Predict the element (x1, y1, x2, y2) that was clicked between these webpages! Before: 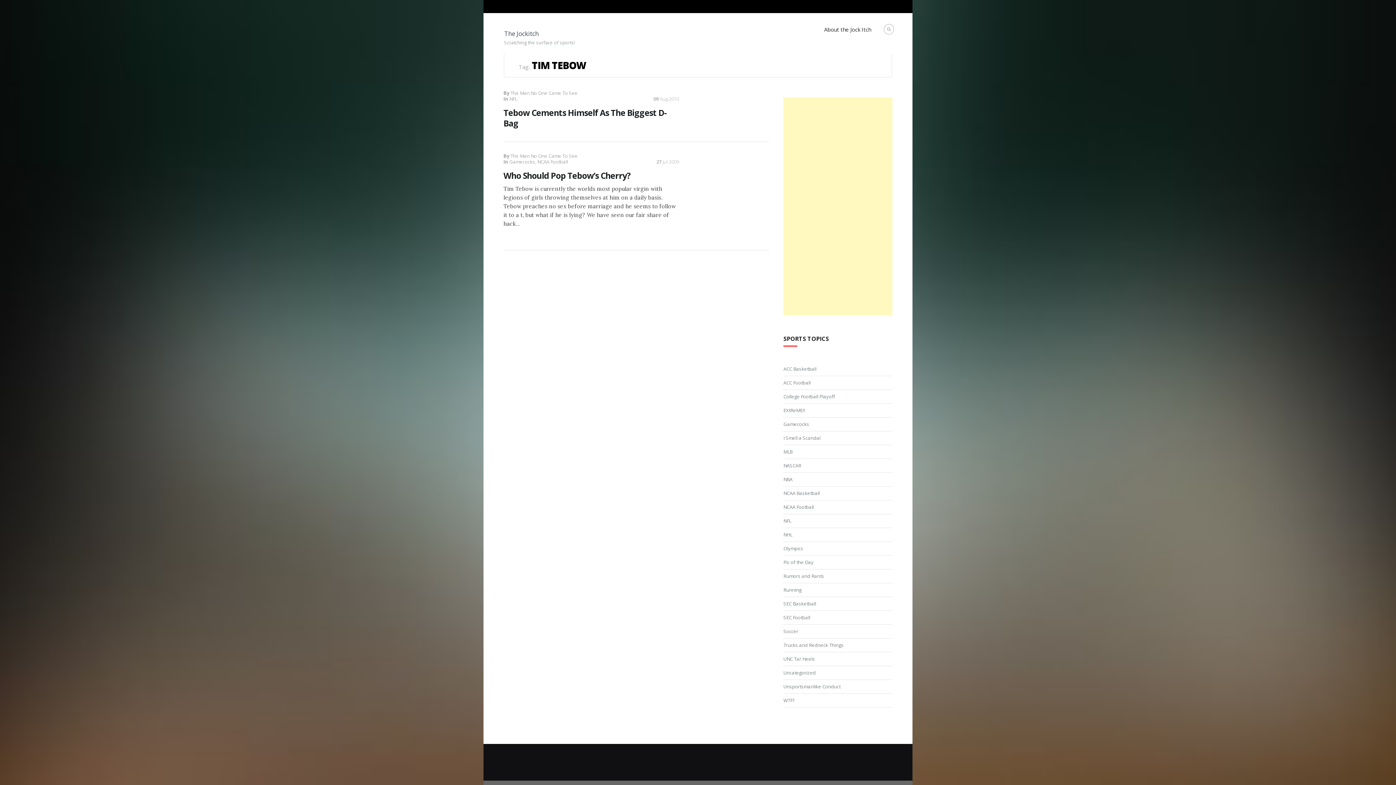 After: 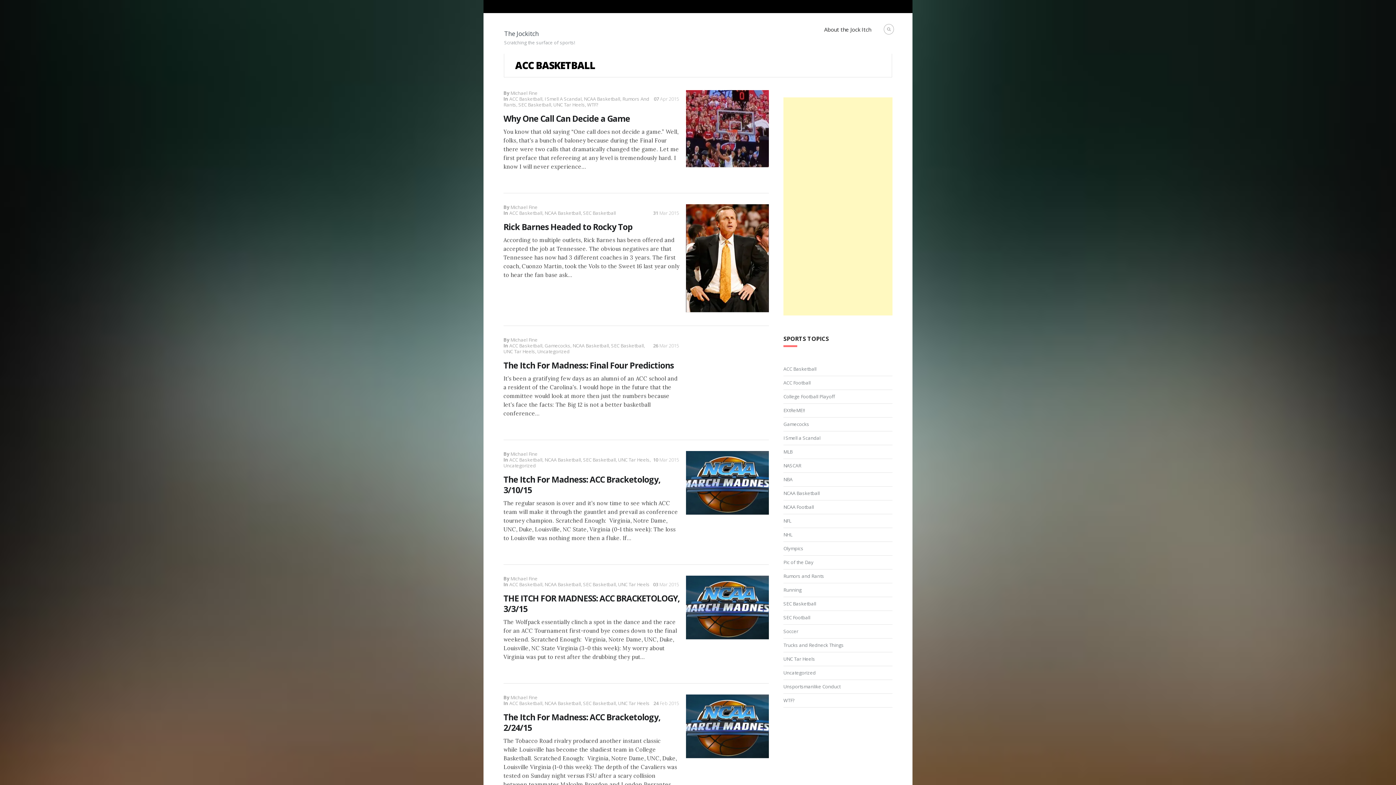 Action: label: ACC Basketball bbox: (783, 362, 818, 375)